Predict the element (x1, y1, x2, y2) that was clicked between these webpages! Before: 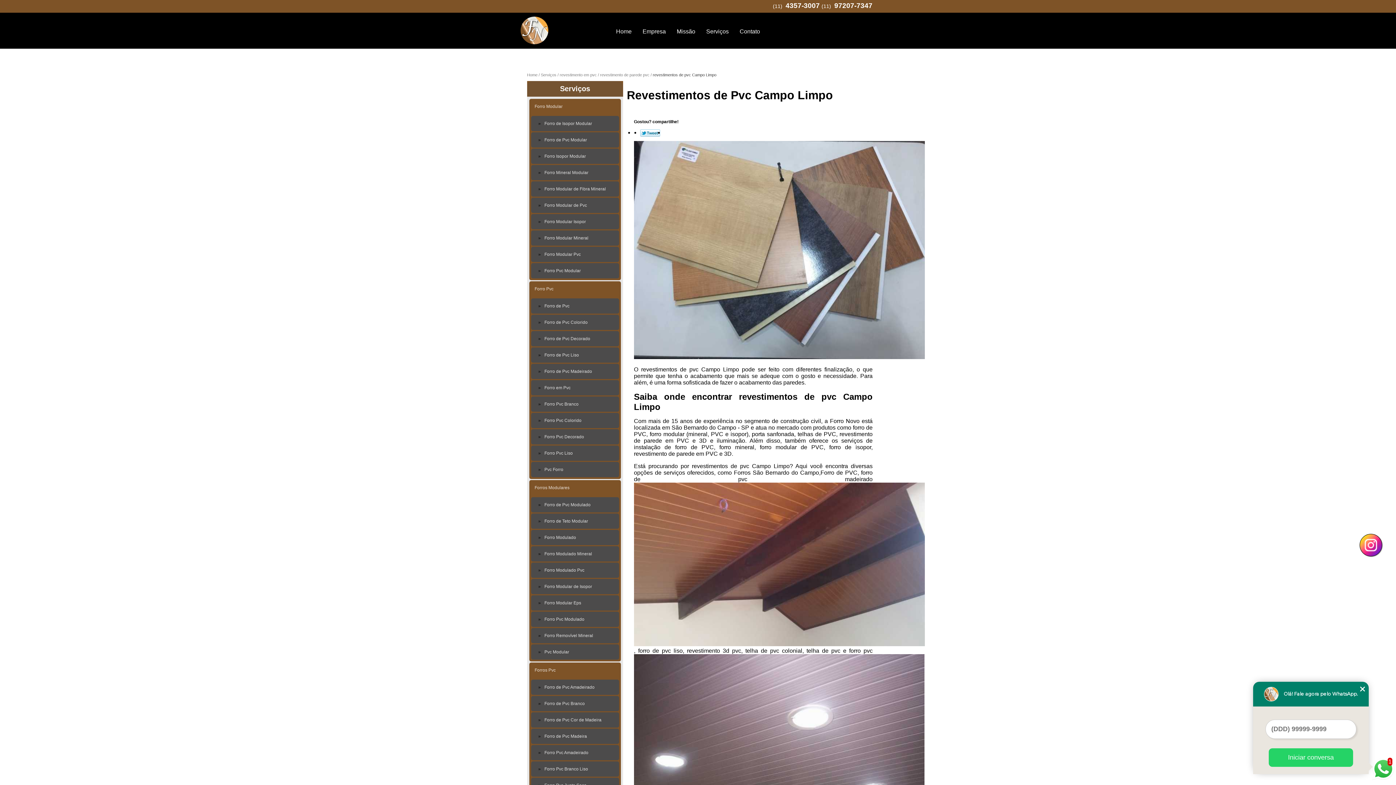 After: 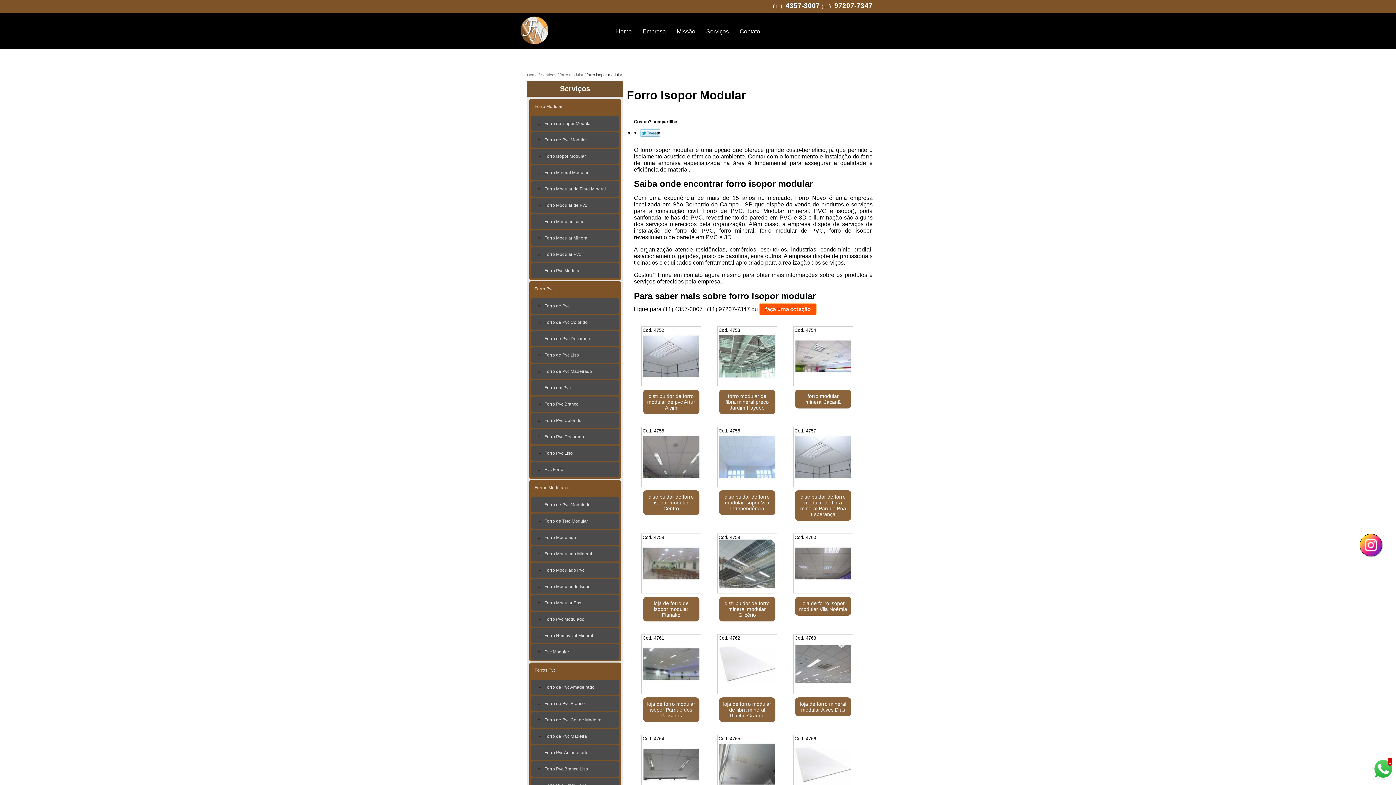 Action: bbox: (531, 148, 619, 163) label: Forro Isopor Modular